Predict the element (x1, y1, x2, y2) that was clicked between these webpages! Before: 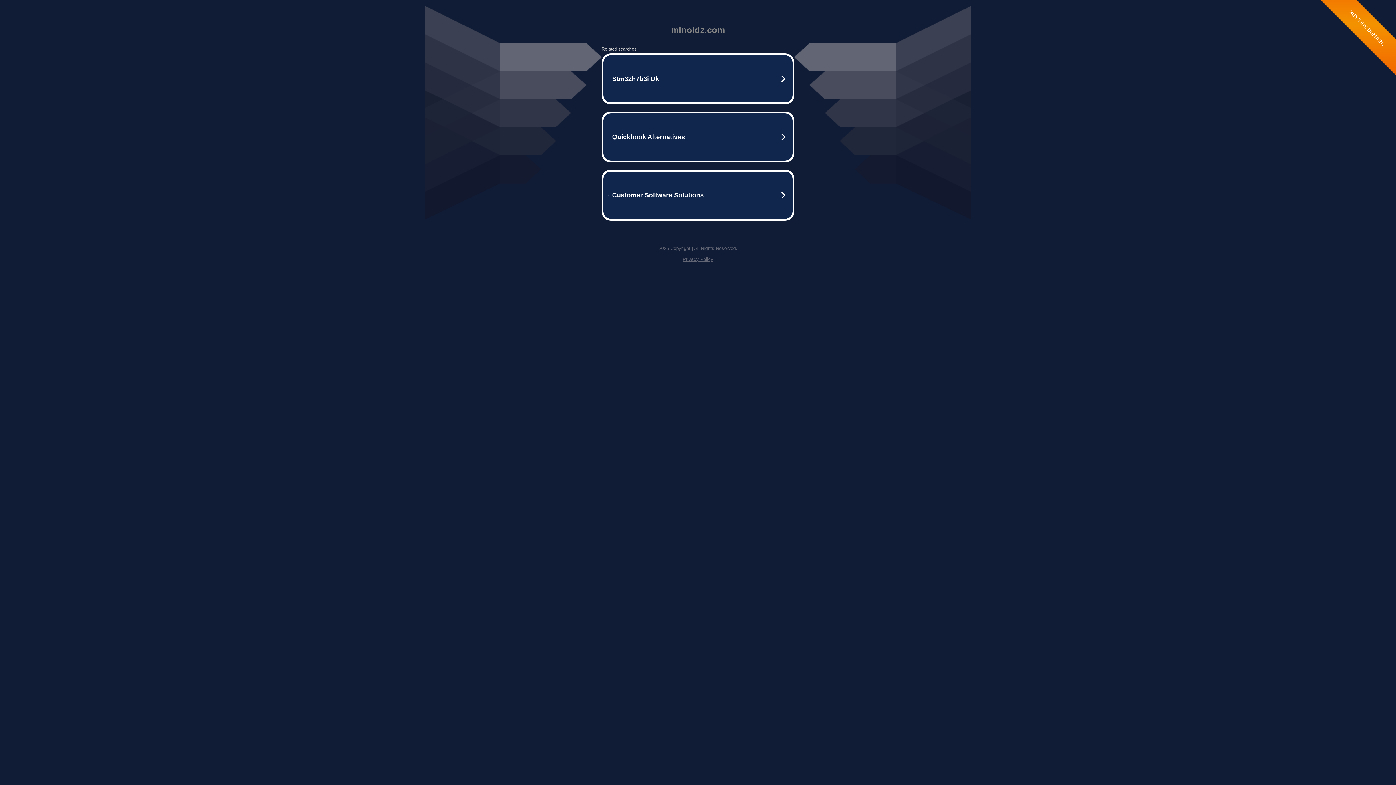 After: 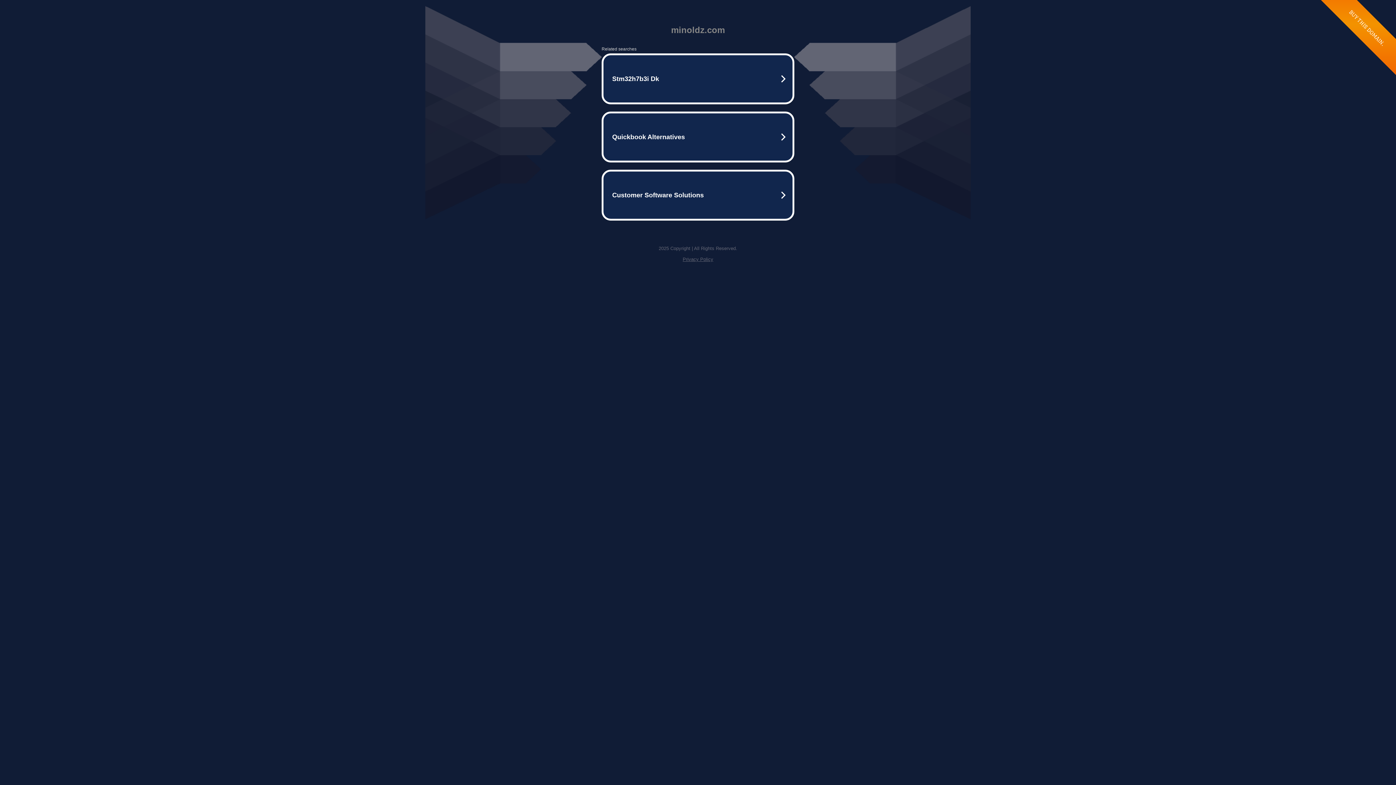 Action: label: Privacy Policy bbox: (682, 256, 713, 262)